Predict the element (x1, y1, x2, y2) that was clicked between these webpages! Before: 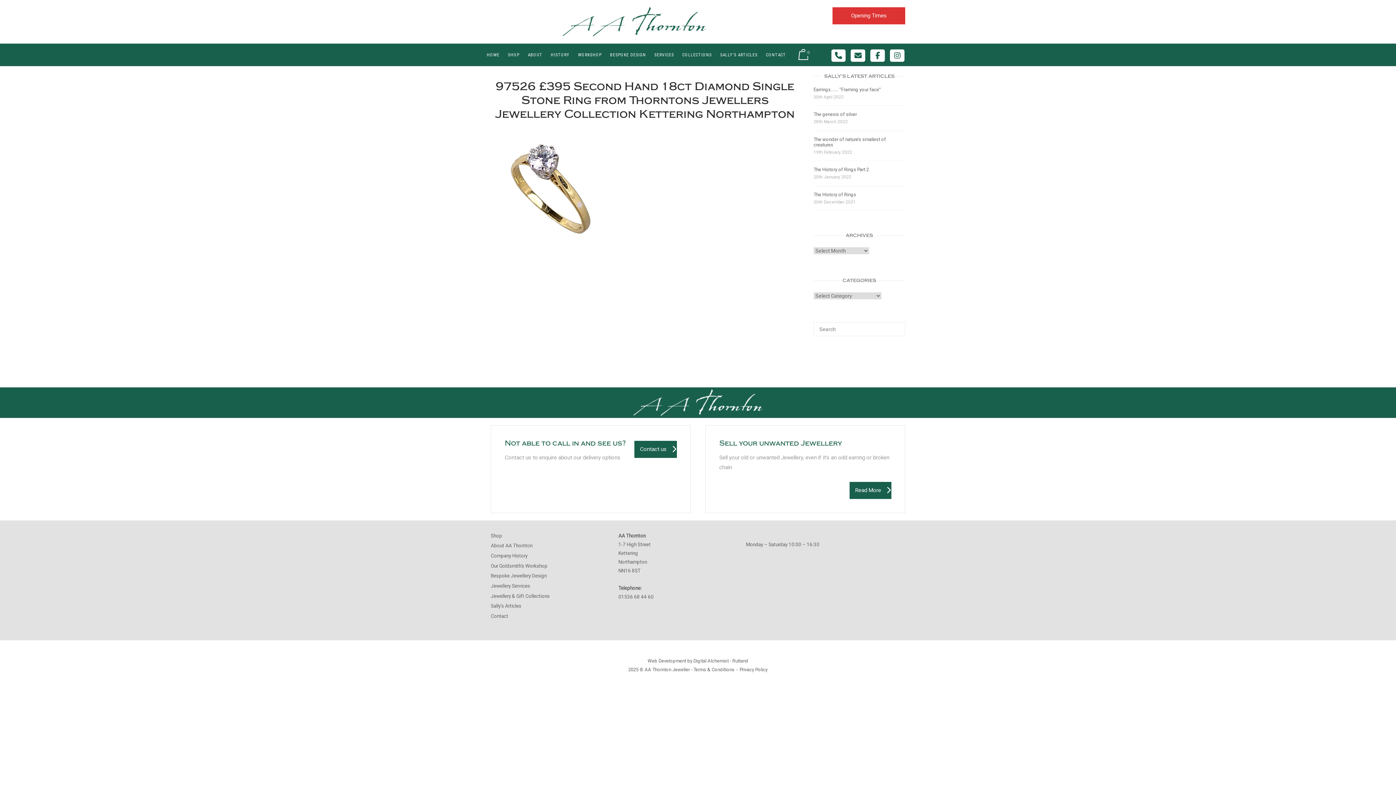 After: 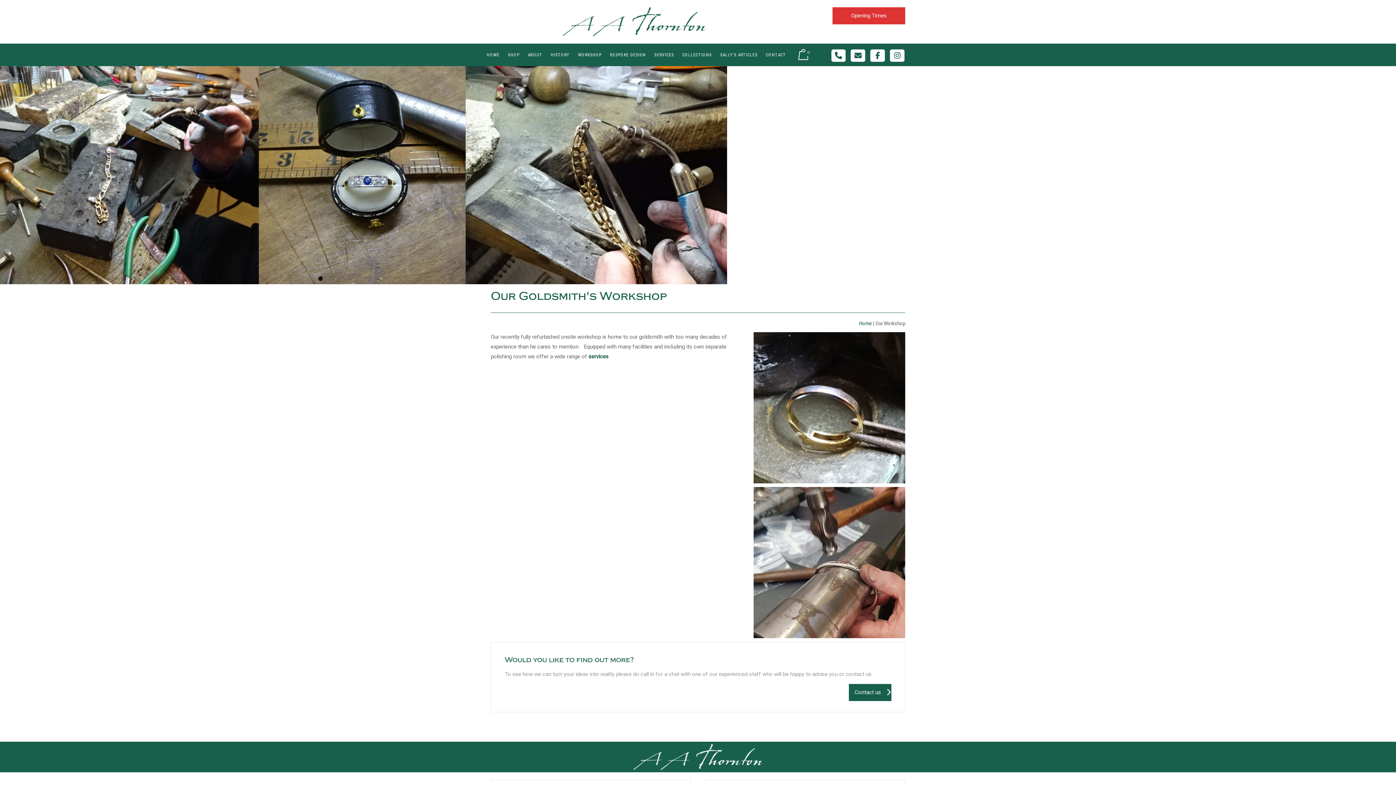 Action: bbox: (576, 45, 603, 64) label: WORKSHOP